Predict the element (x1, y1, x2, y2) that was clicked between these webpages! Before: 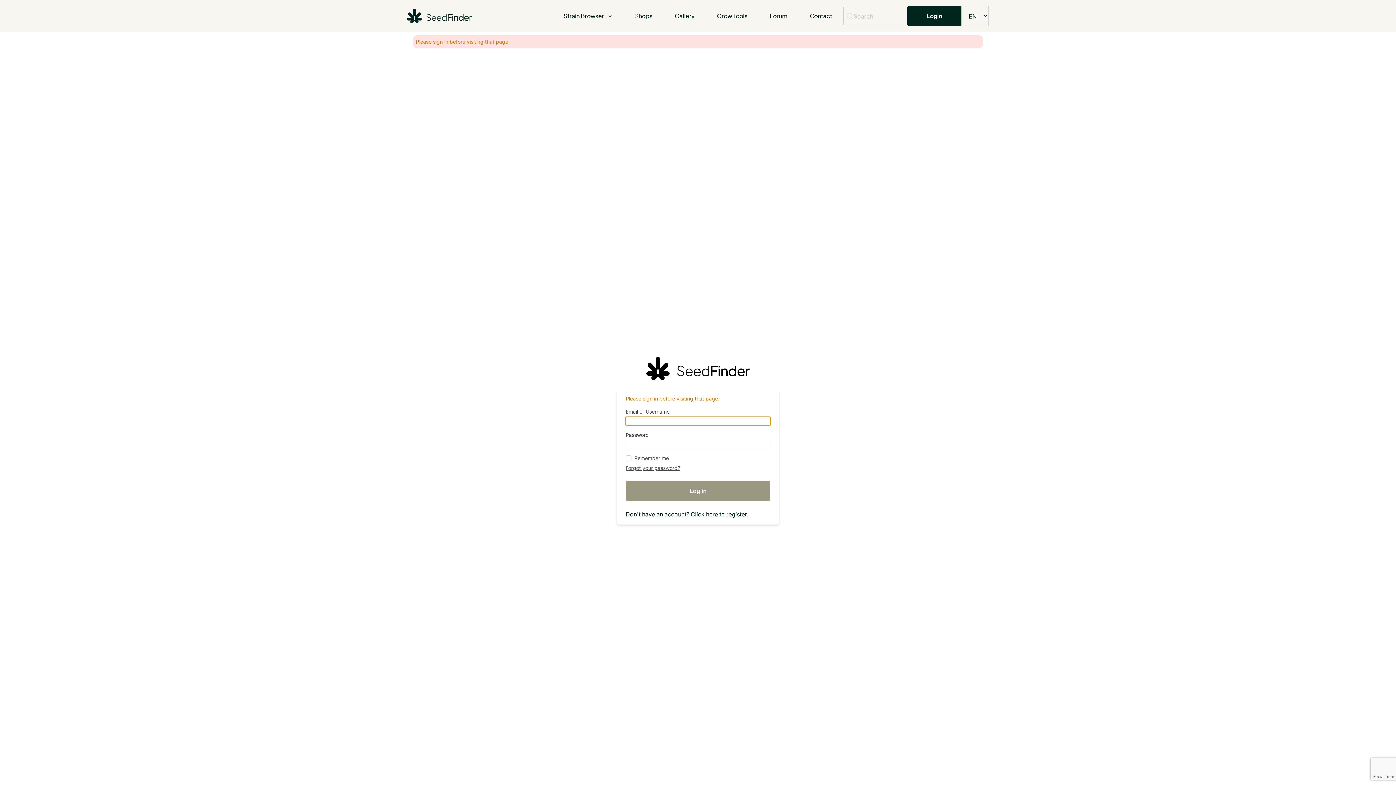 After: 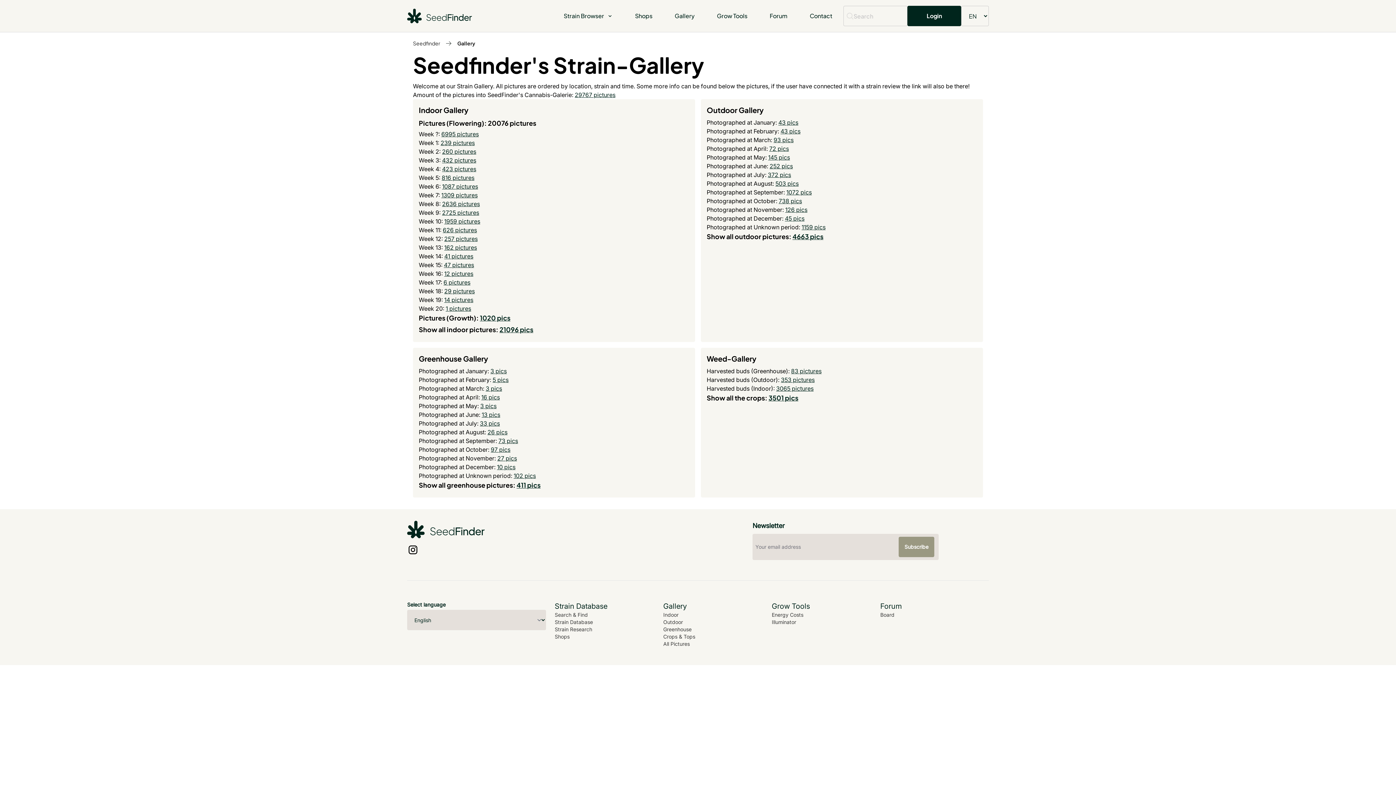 Action: bbox: (674, 12, 694, 19) label: Gallery